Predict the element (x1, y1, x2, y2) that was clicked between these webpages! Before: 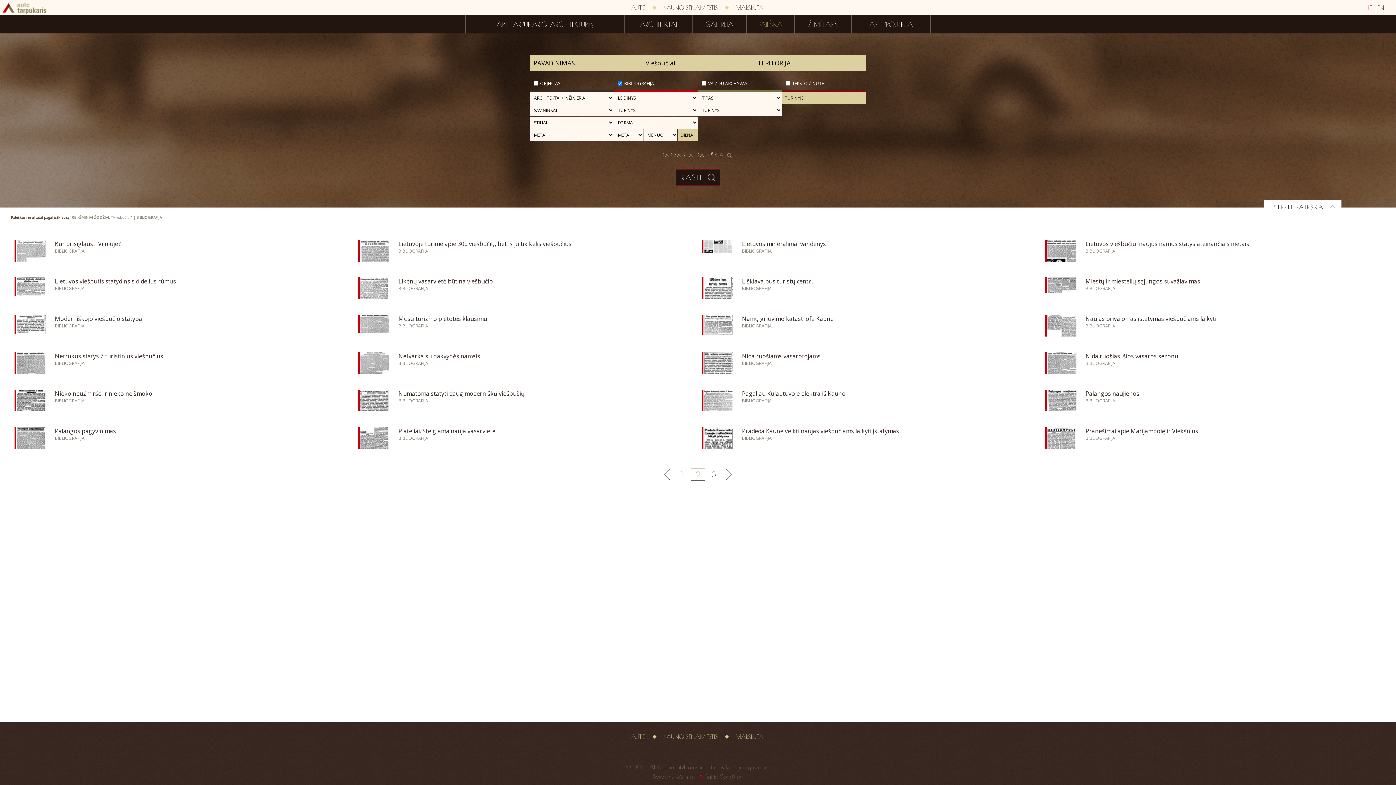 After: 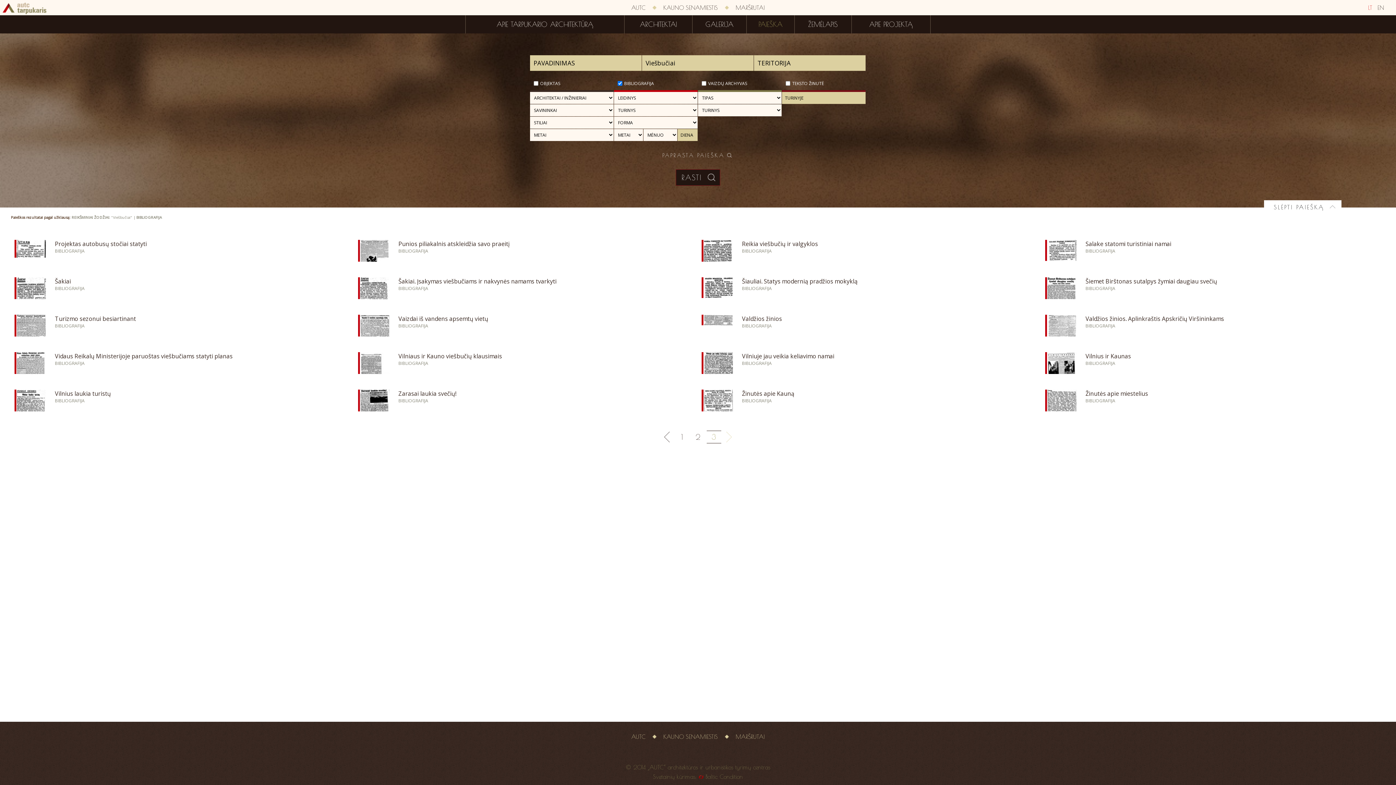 Action: bbox: (726, 469, 732, 480)